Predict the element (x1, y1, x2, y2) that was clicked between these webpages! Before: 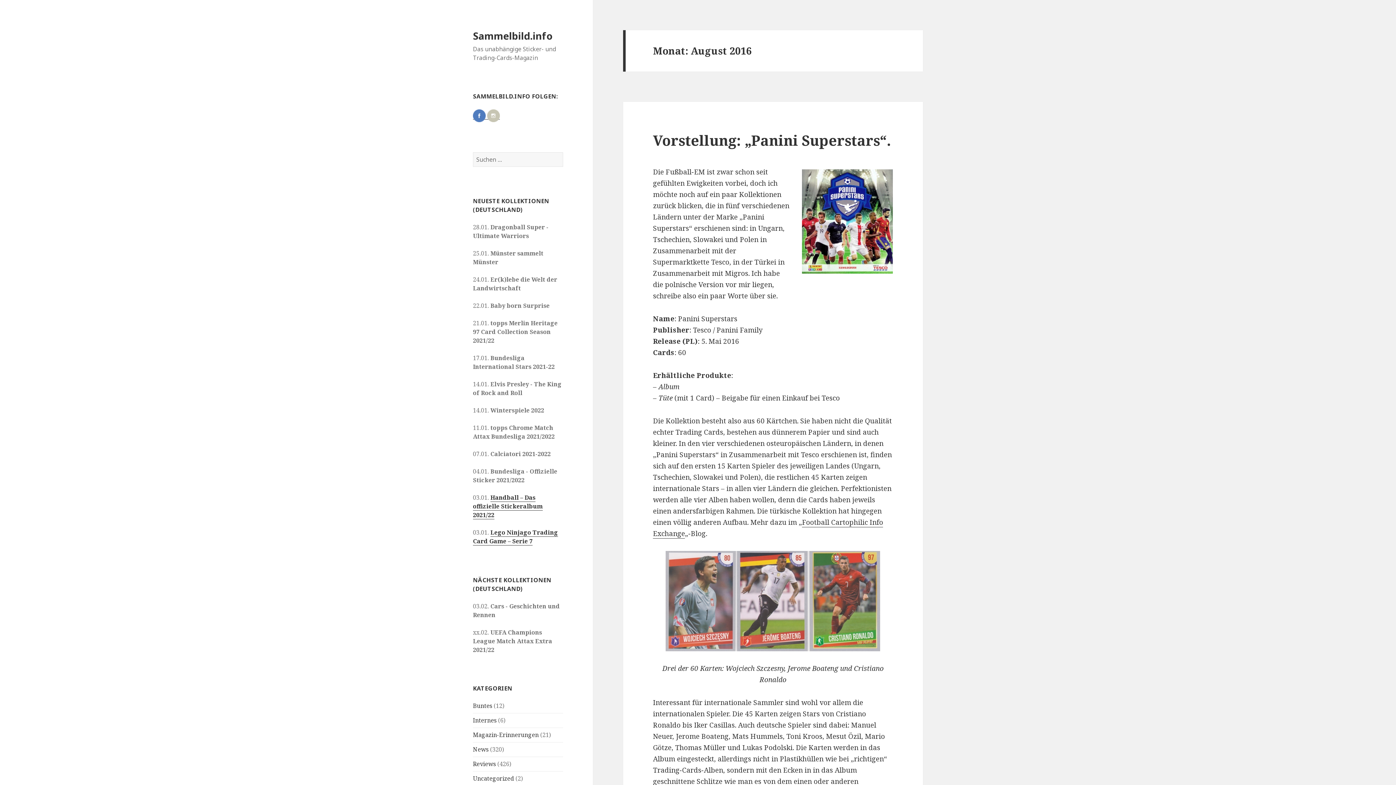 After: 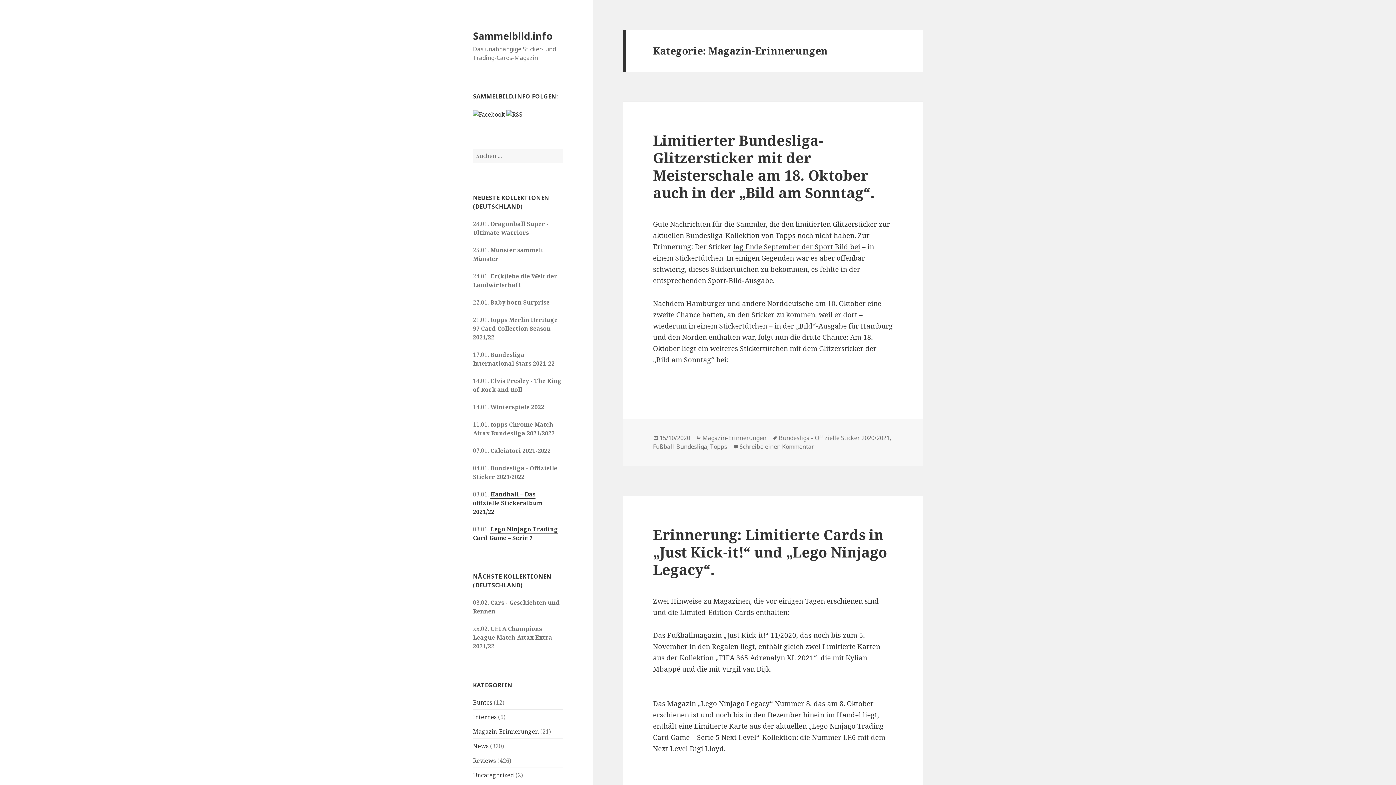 Action: bbox: (473, 731, 538, 739) label: Magazin-Erinnerungen